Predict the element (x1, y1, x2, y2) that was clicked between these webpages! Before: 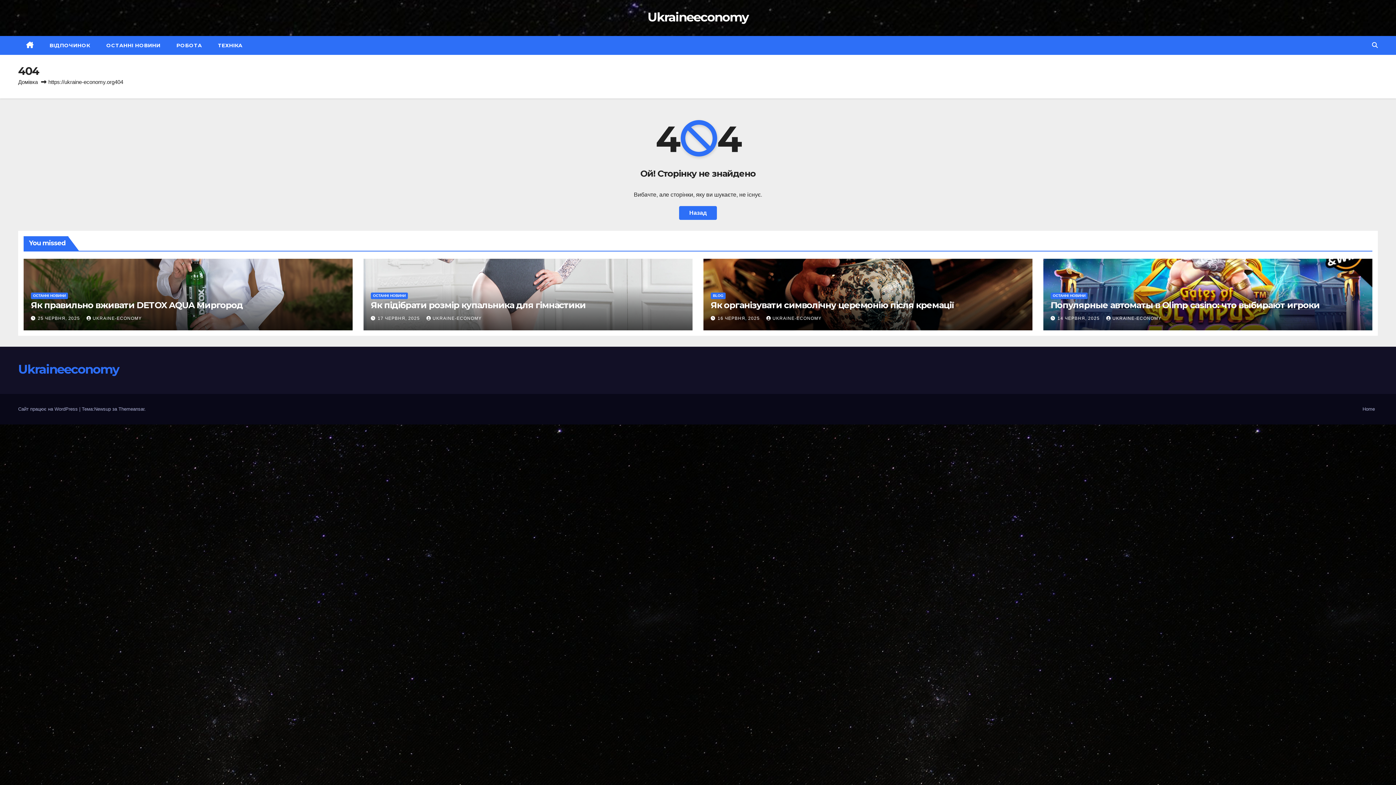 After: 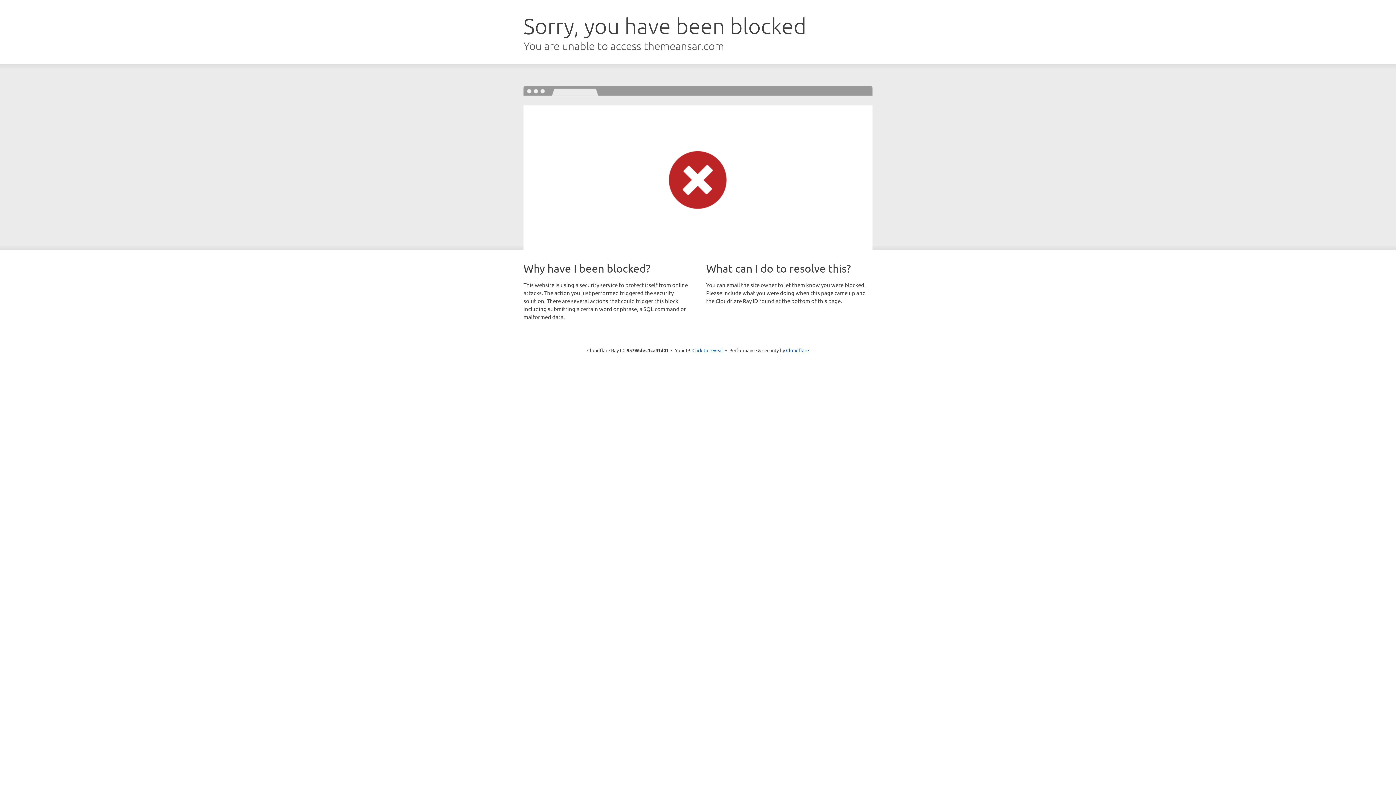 Action: bbox: (118, 406, 144, 411) label: Themeansar